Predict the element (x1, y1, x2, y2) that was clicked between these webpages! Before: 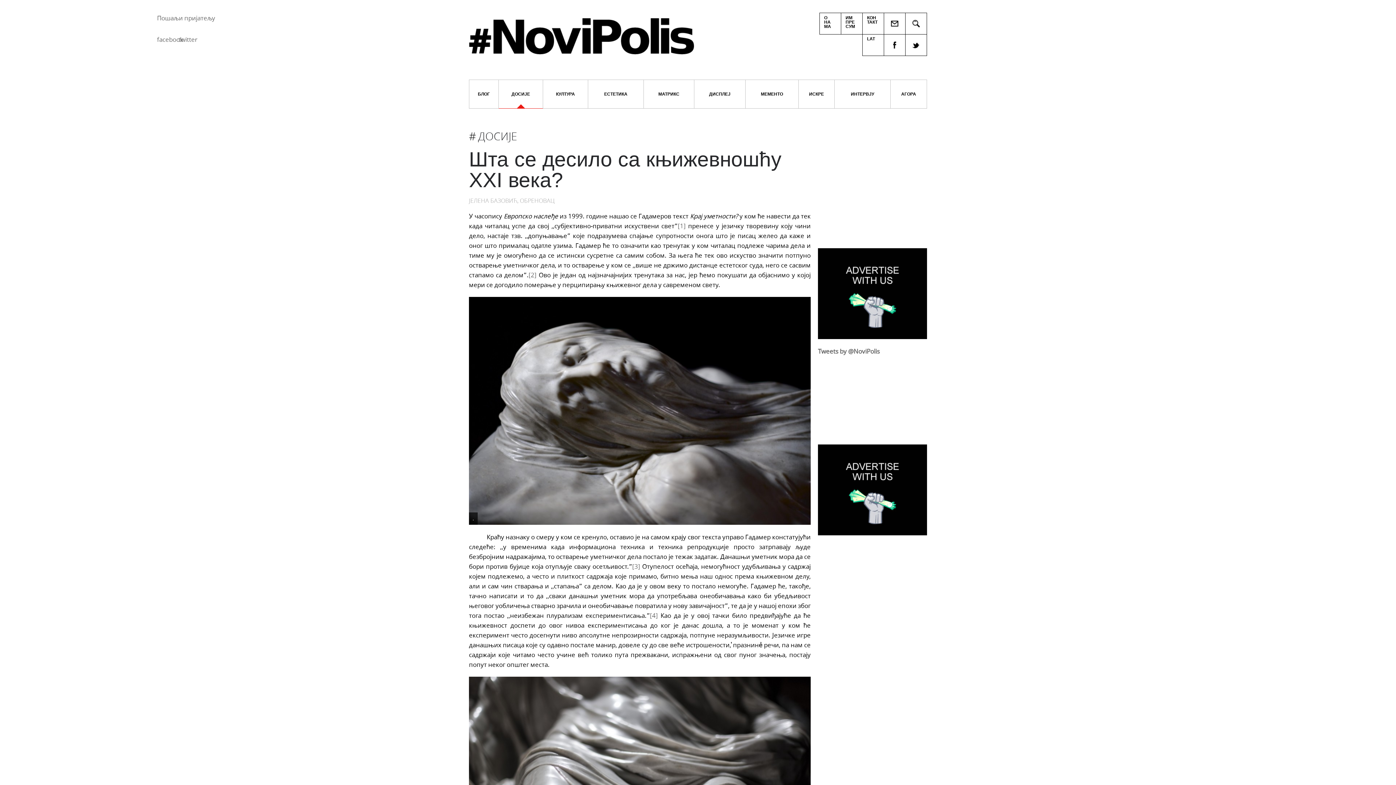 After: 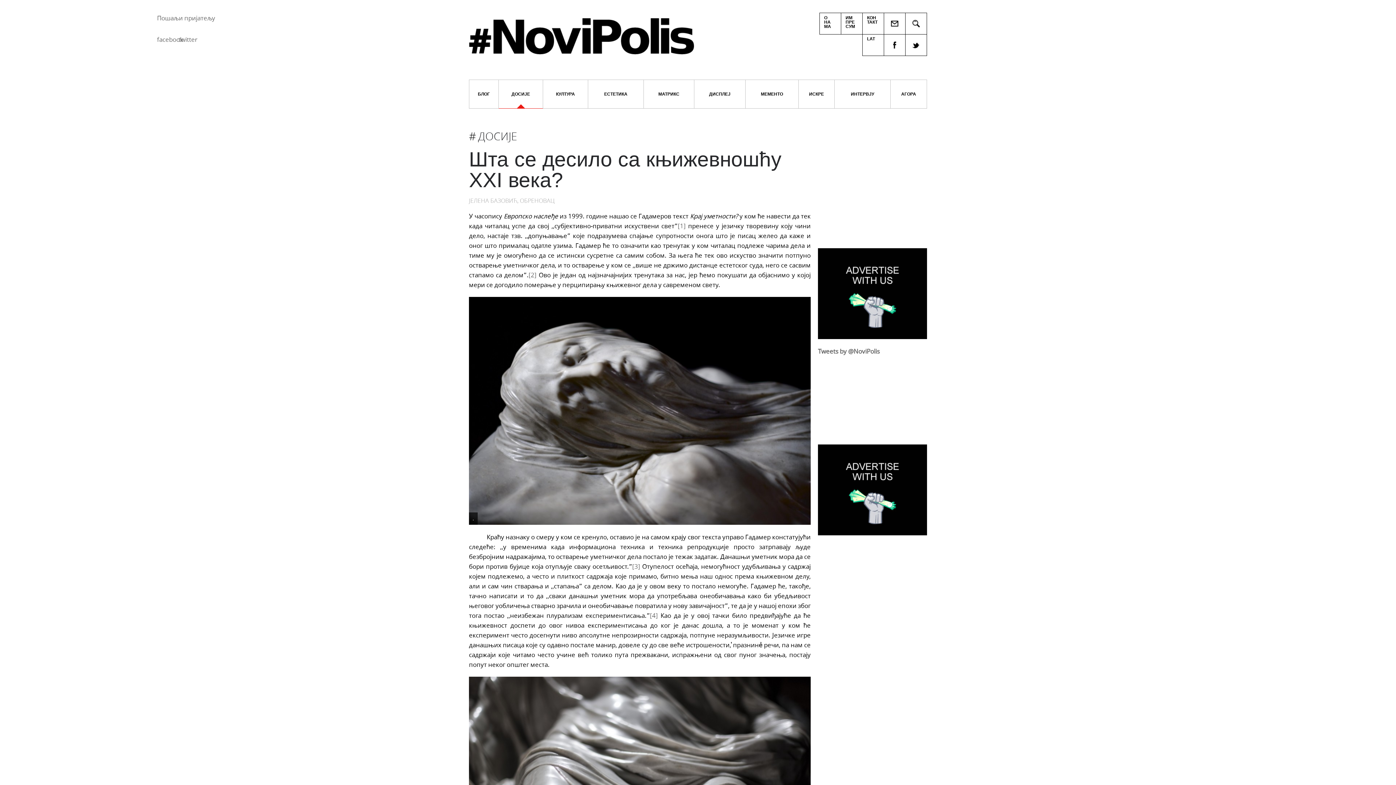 Action: bbox: (818, 444, 927, 535)